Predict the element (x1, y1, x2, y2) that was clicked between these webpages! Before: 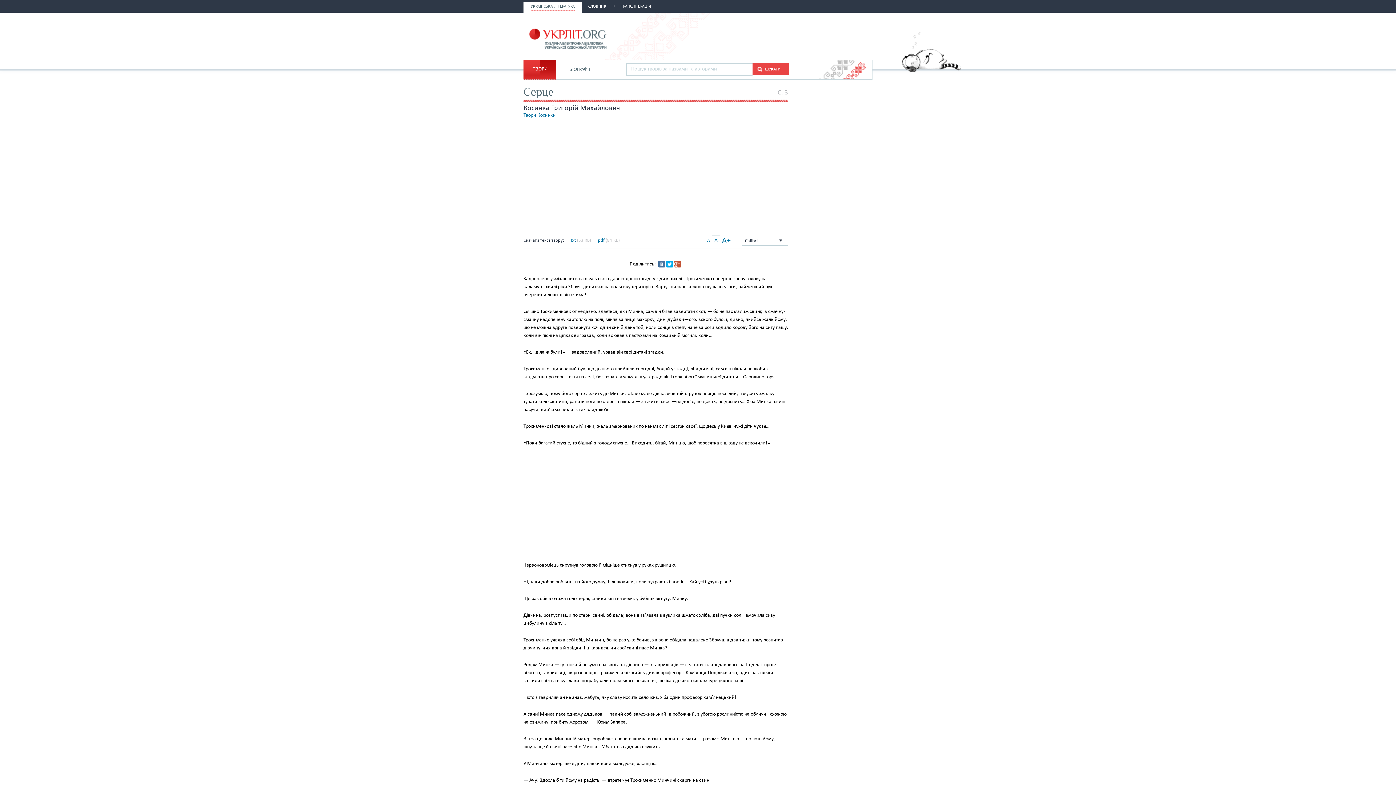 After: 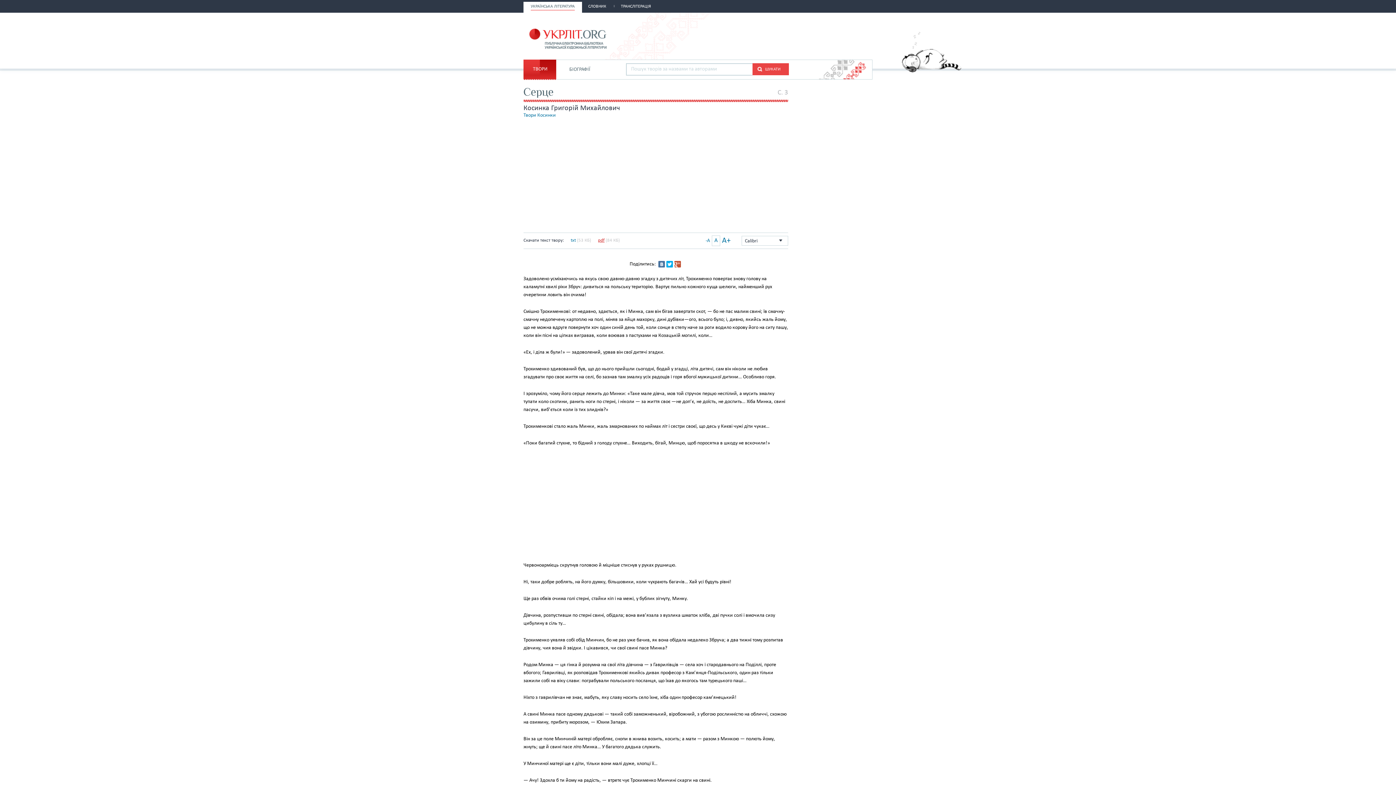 Action: label: pdf bbox: (598, 237, 604, 243)